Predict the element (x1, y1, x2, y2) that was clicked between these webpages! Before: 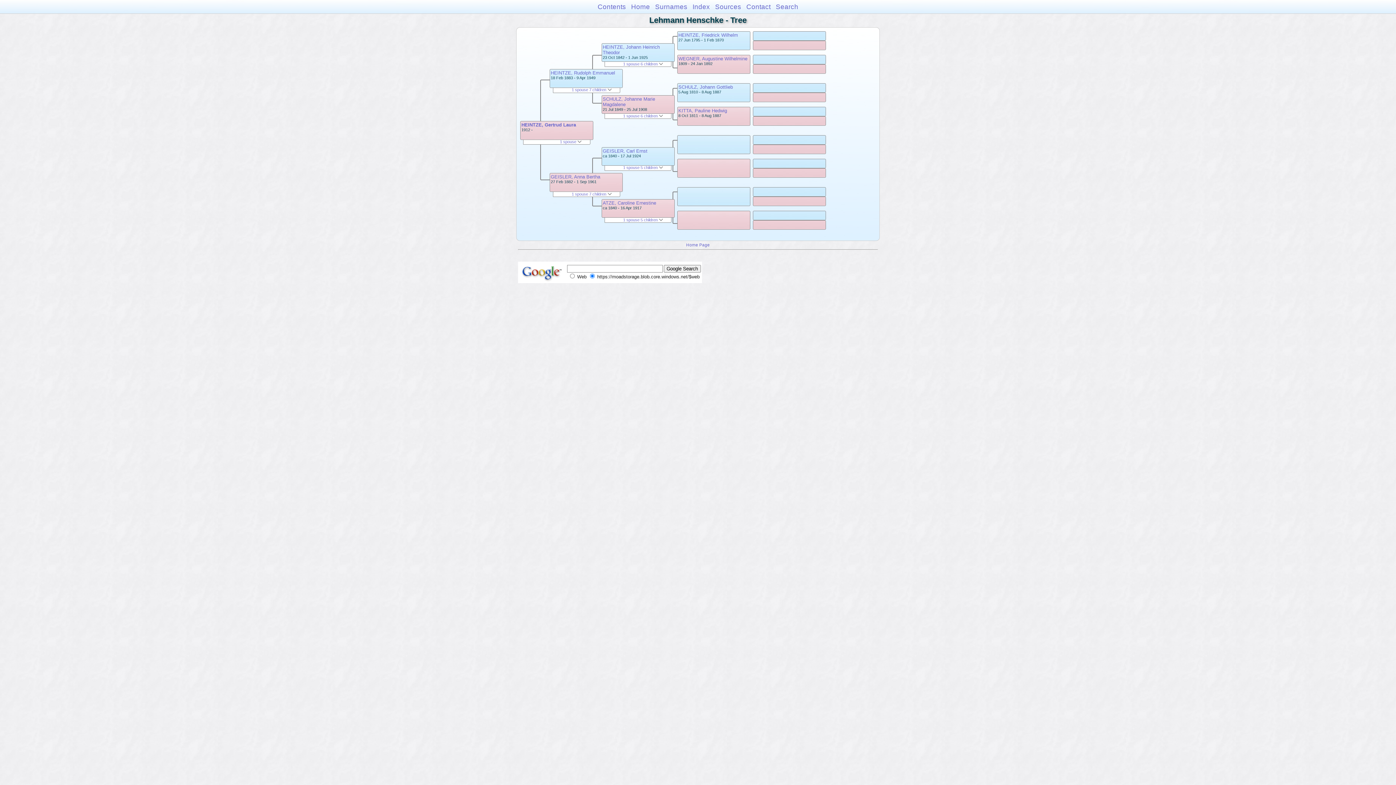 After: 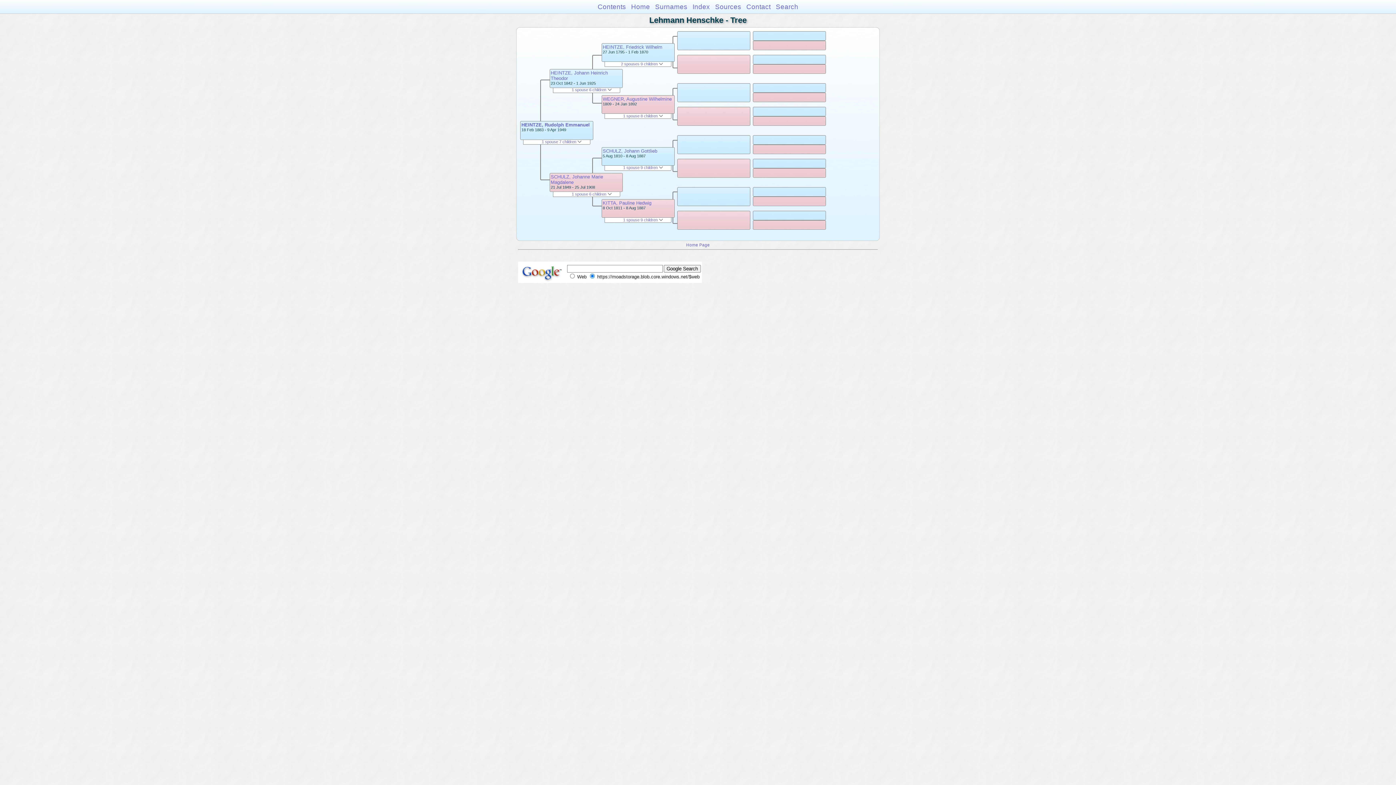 Action: label: HEINTZE, Rudolph Emmanuel bbox: (550, 70, 615, 75)